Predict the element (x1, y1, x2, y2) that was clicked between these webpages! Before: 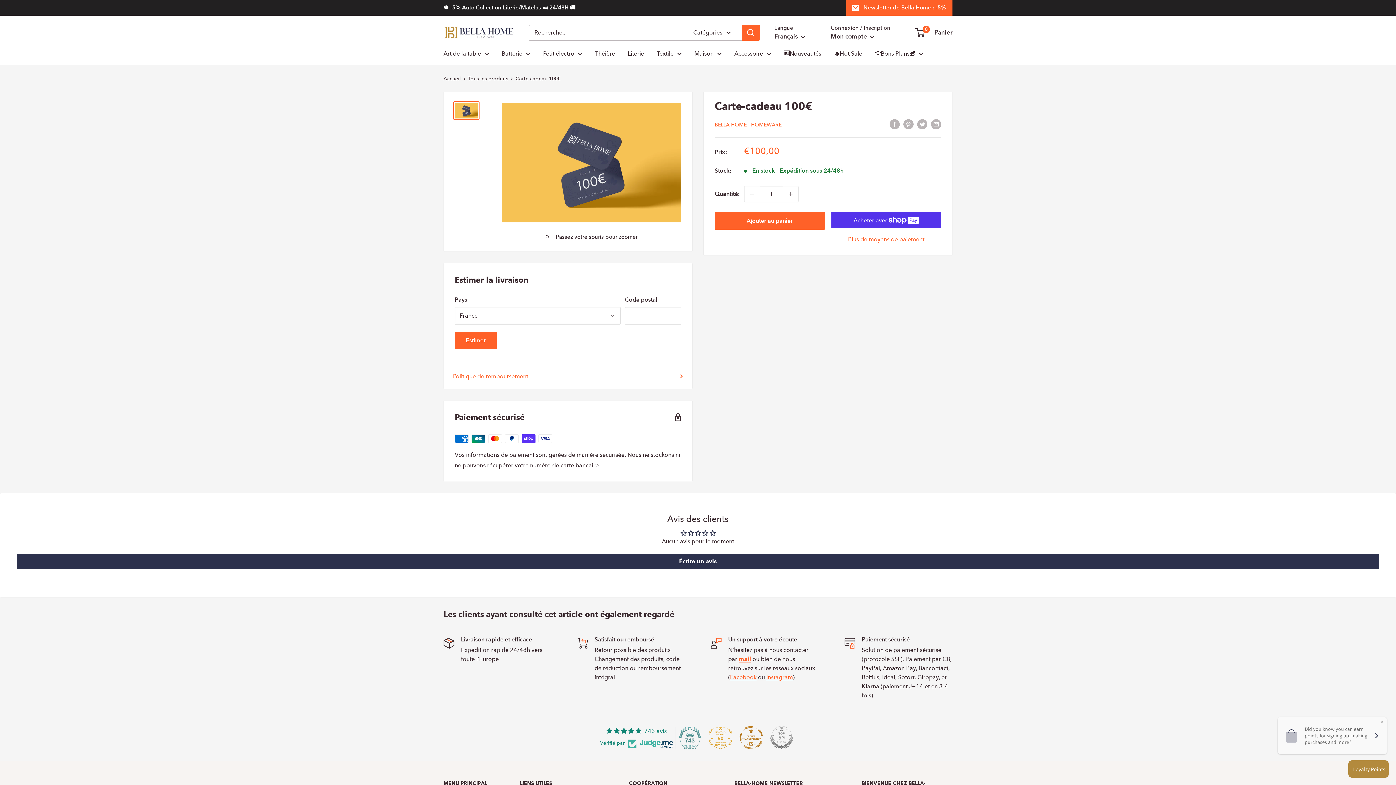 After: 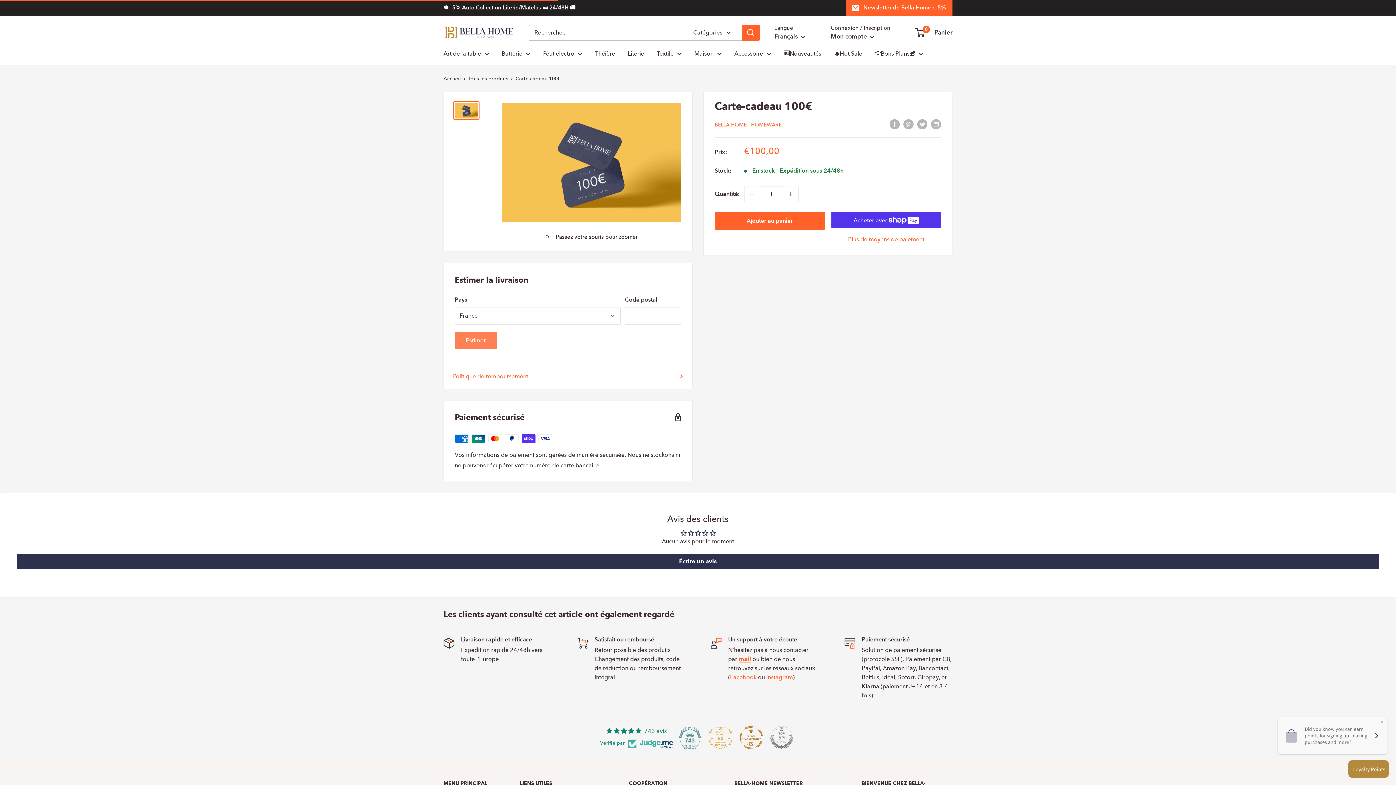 Action: bbox: (454, 331, 496, 349) label: Estimer